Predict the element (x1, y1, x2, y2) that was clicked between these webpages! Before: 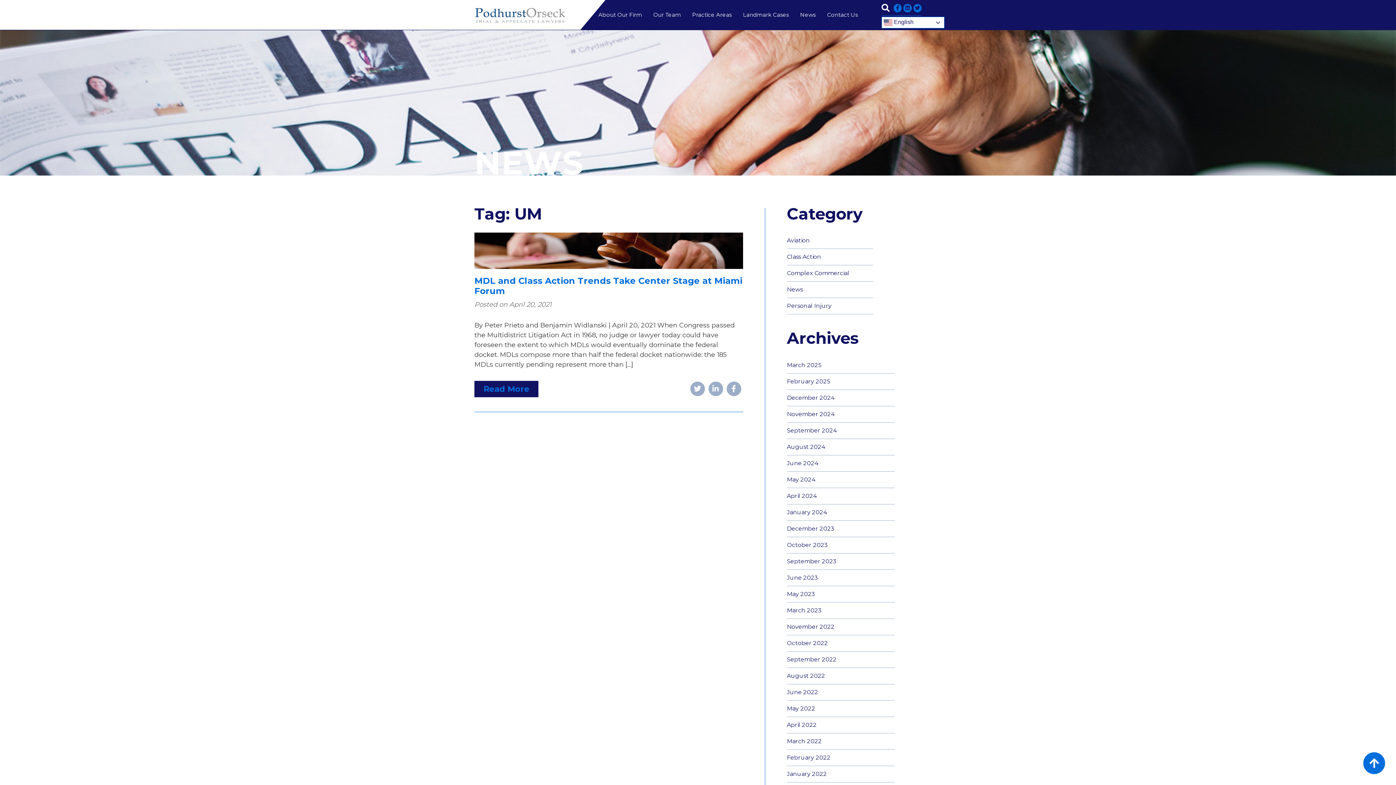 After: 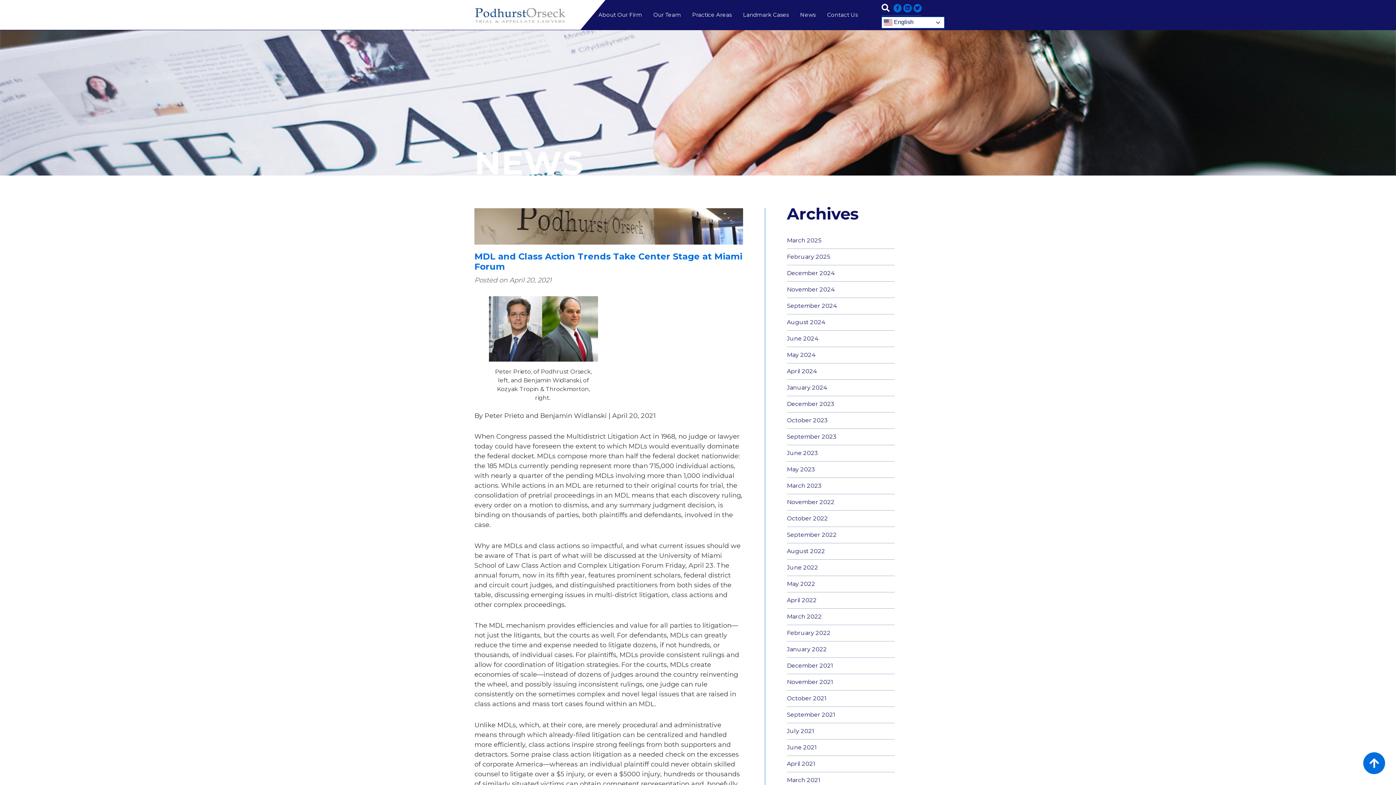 Action: bbox: (474, 232, 743, 296) label: article thumbnail